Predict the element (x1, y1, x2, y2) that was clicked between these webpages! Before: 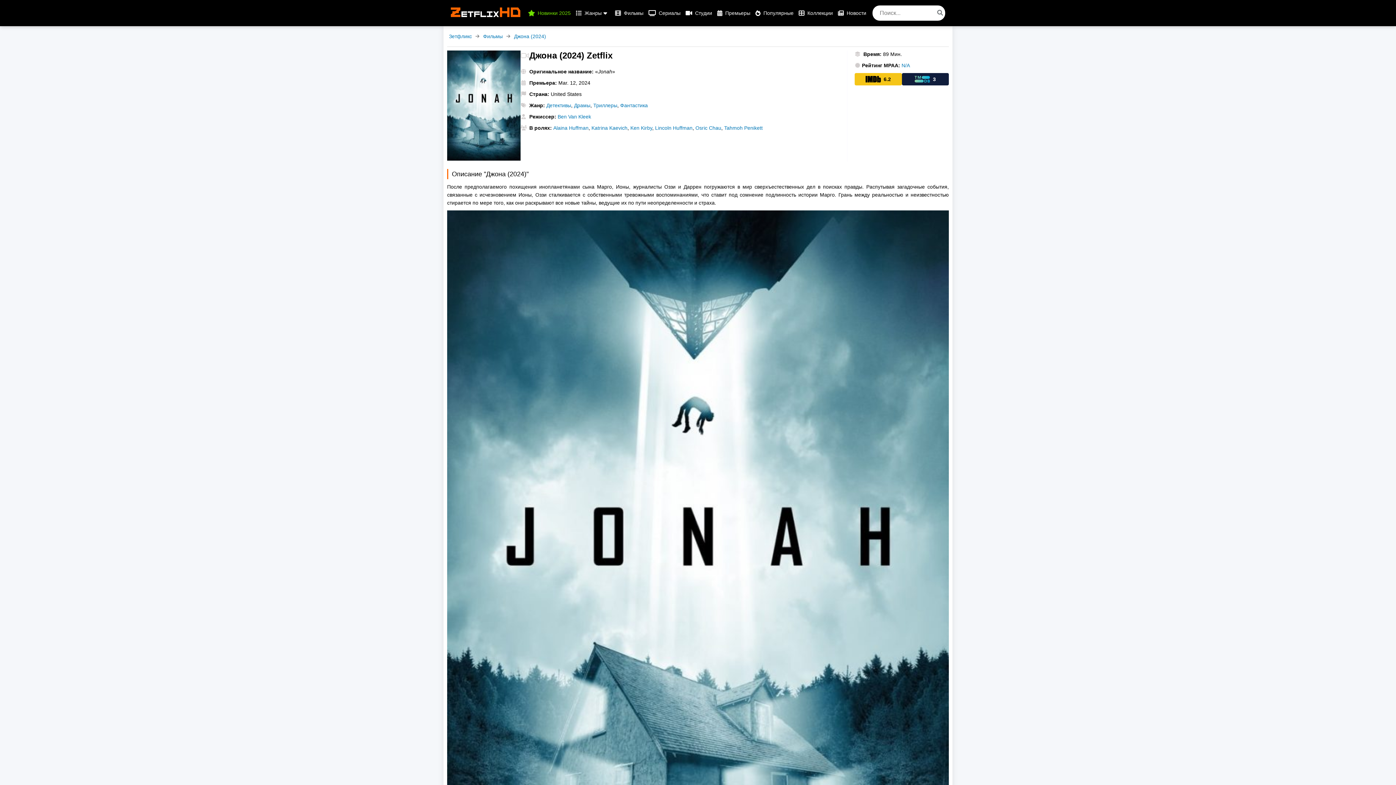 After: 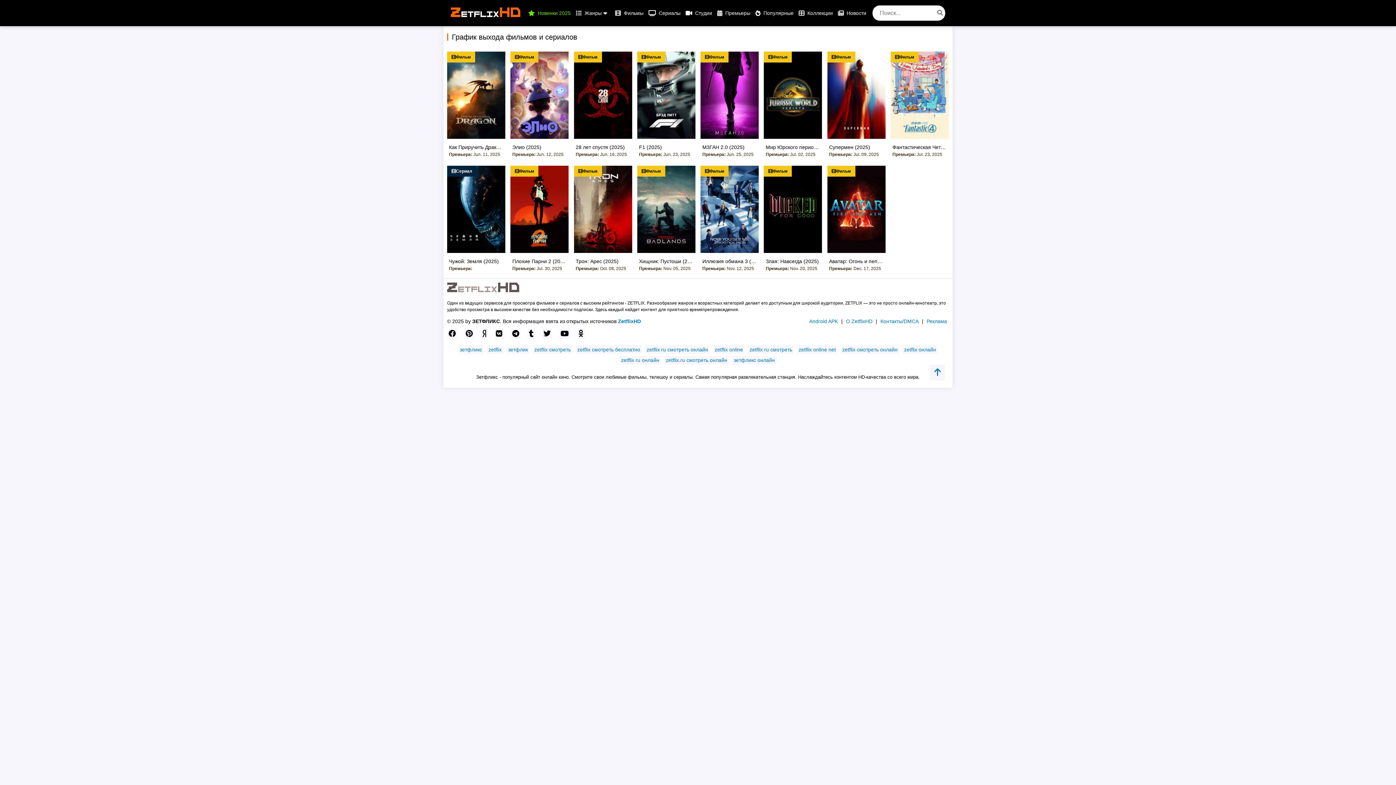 Action: label: Премьеры bbox: (717, 10, 750, 16)